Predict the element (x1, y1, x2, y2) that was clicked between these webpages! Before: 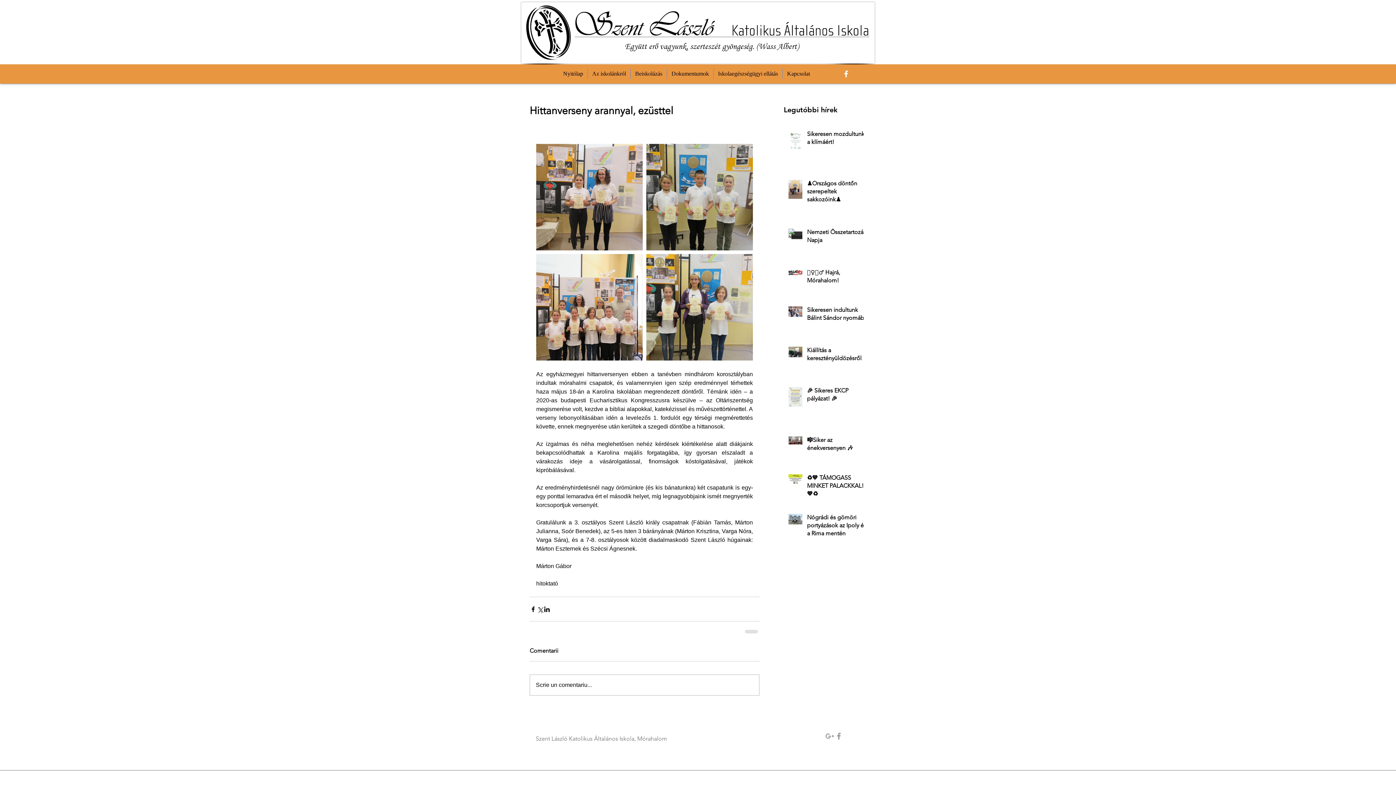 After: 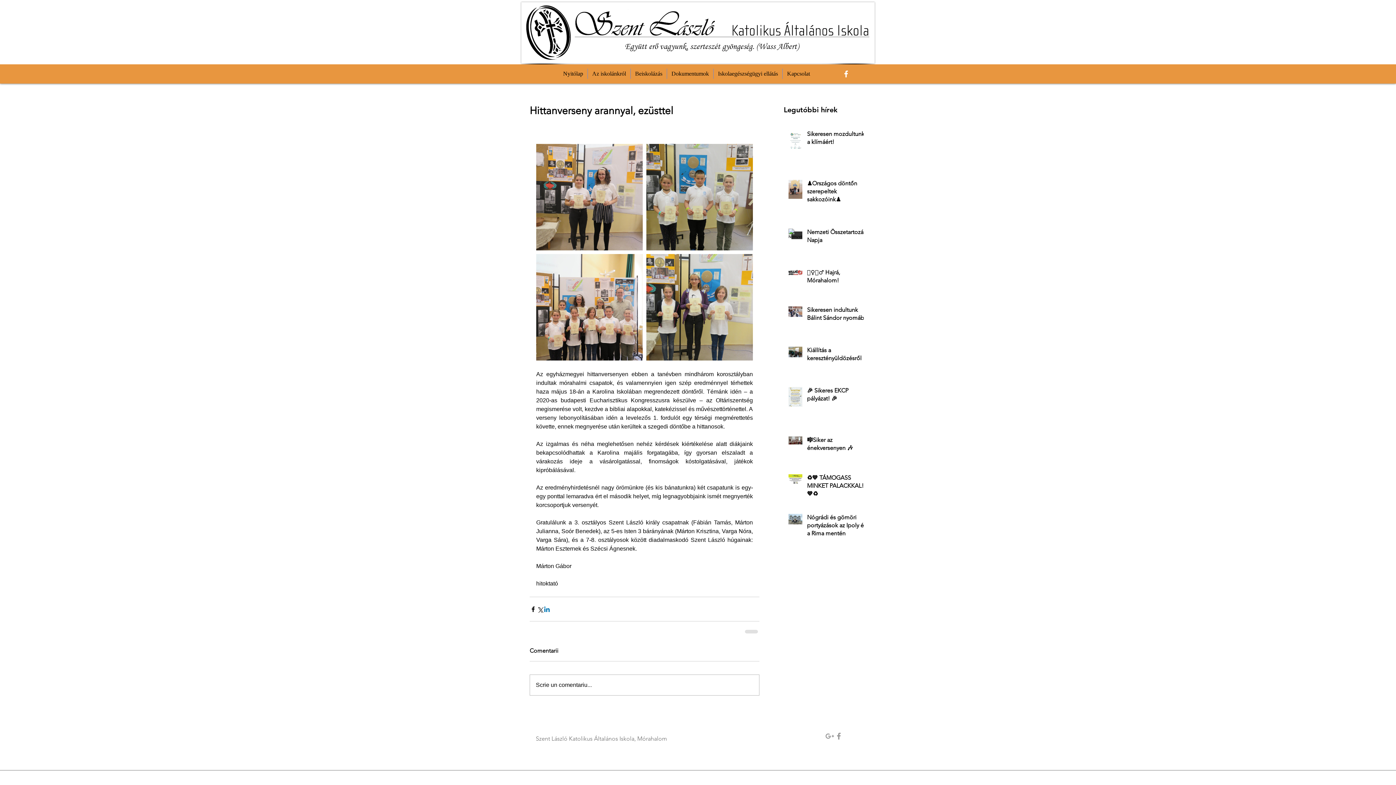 Action: bbox: (543, 606, 550, 612) label: Share via LinkedIn